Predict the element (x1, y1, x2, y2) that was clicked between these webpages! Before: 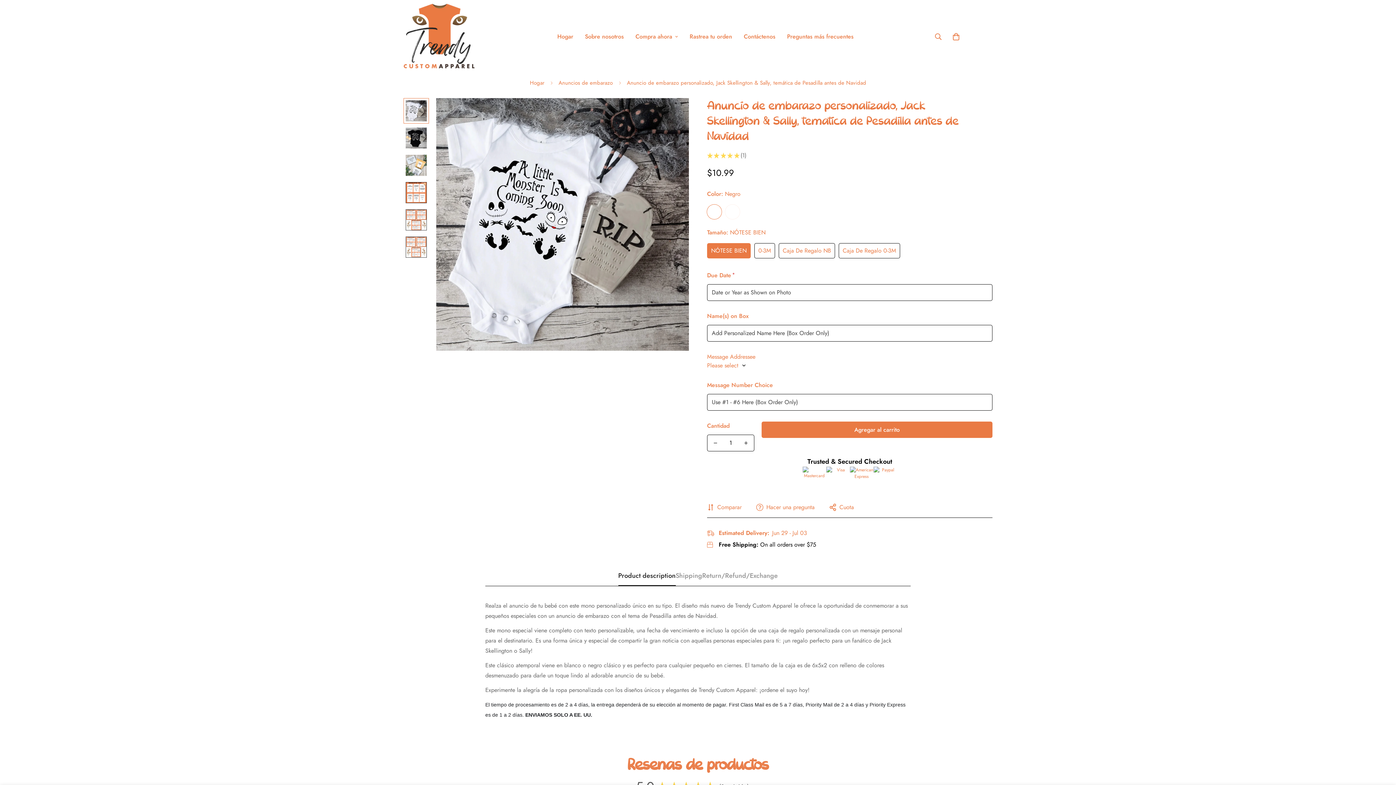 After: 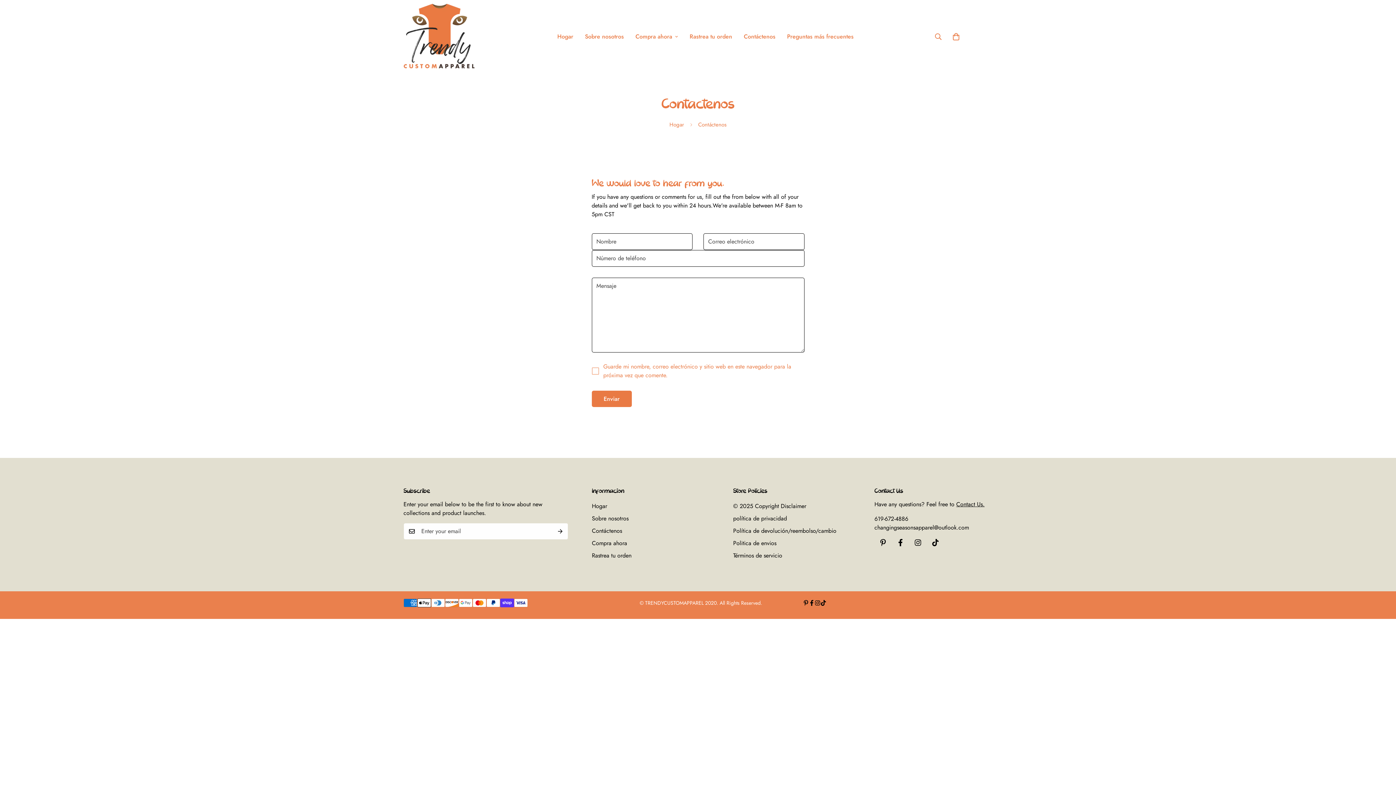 Action: bbox: (738, 25, 781, 48) label: Contáctenos